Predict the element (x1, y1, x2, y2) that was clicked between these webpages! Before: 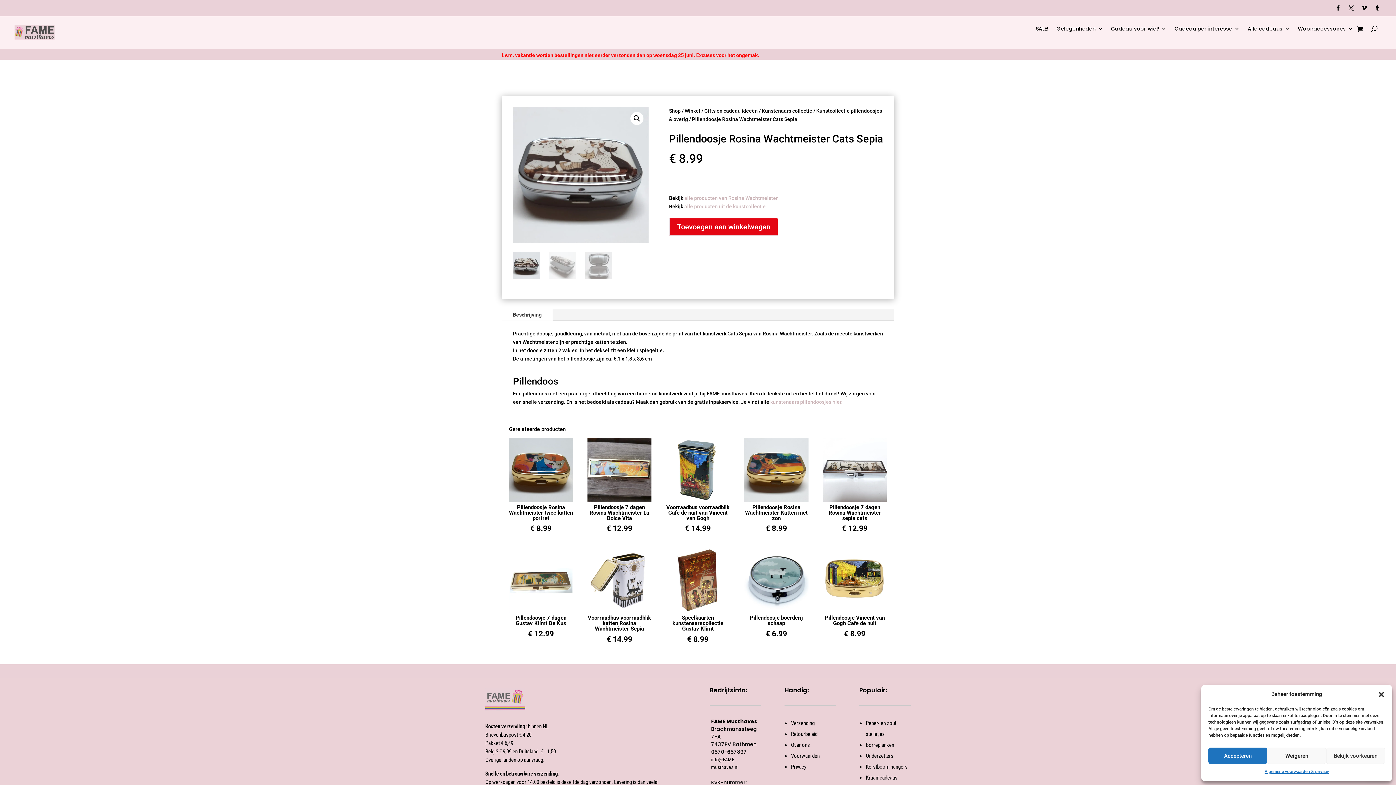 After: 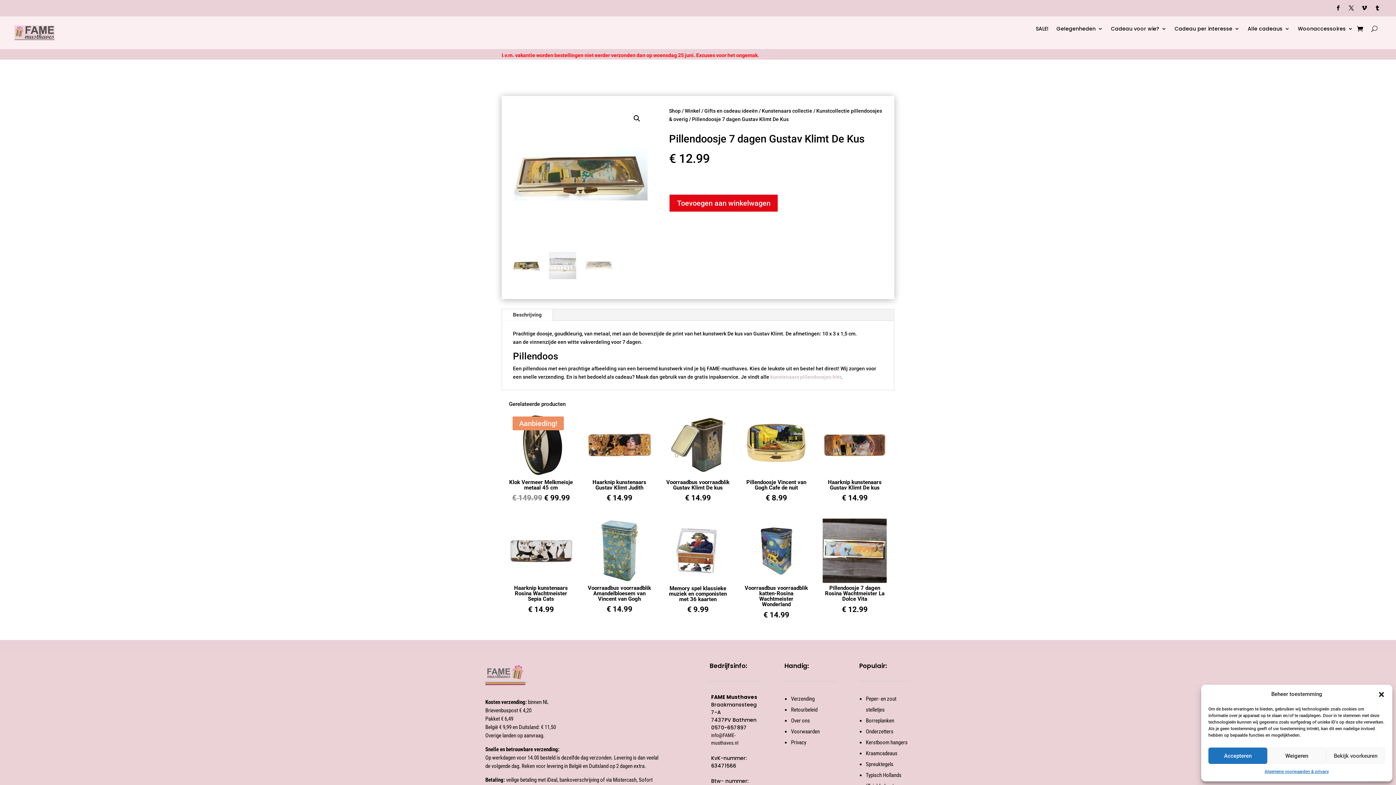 Action: label: Pillendoosje 7 dagen Gustav Klimt De Kus
€ 12.99 bbox: (509, 548, 573, 638)